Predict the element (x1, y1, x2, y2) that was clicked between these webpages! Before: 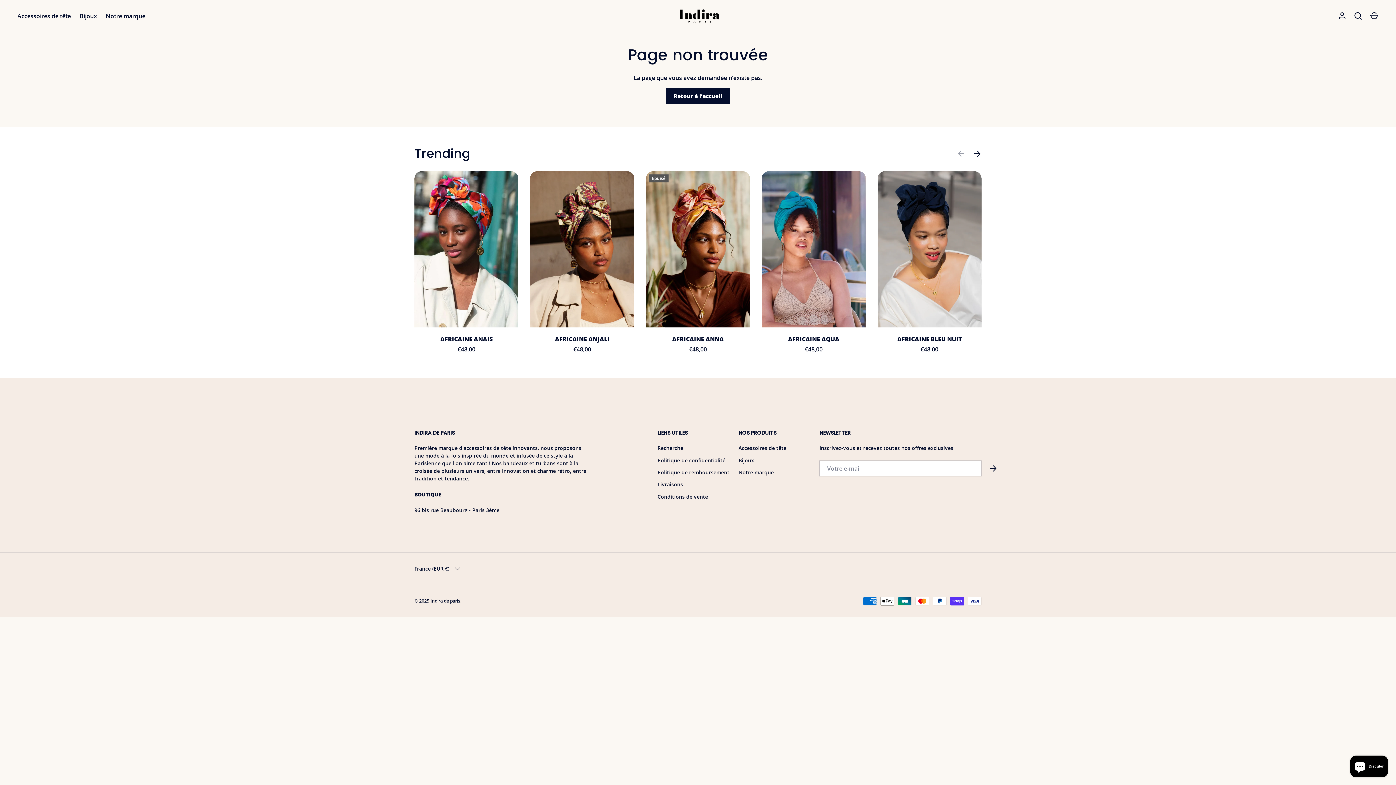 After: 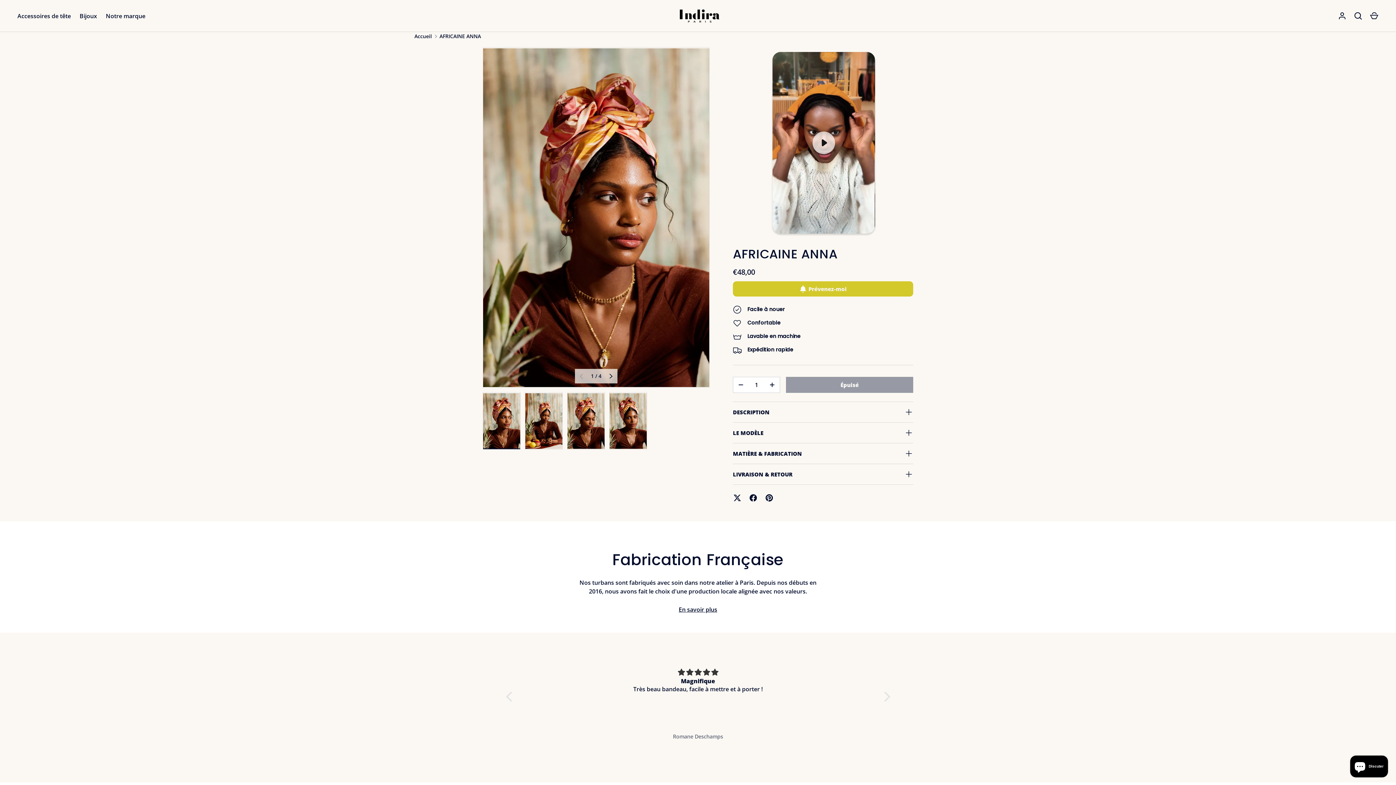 Action: bbox: (672, 335, 723, 343) label: AFRICAINE ANNA